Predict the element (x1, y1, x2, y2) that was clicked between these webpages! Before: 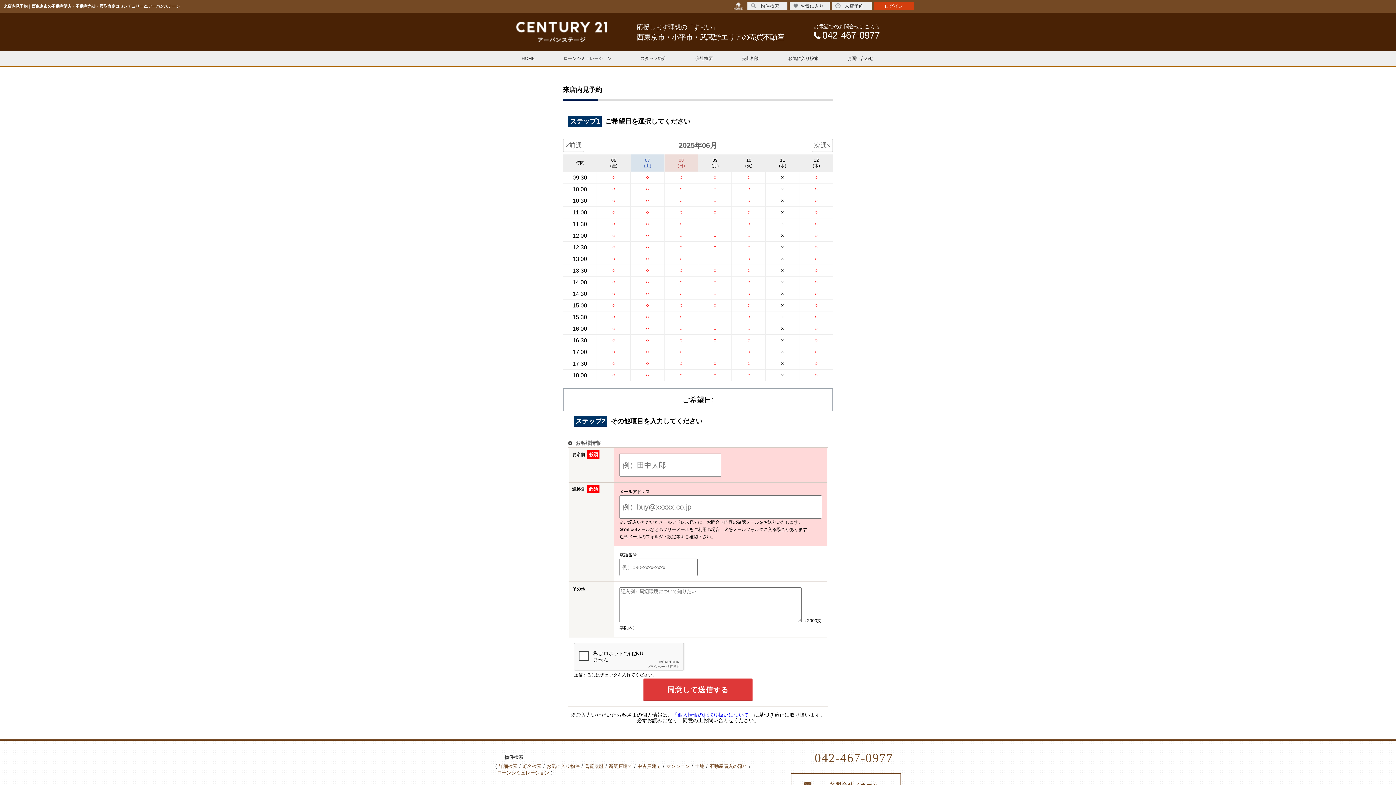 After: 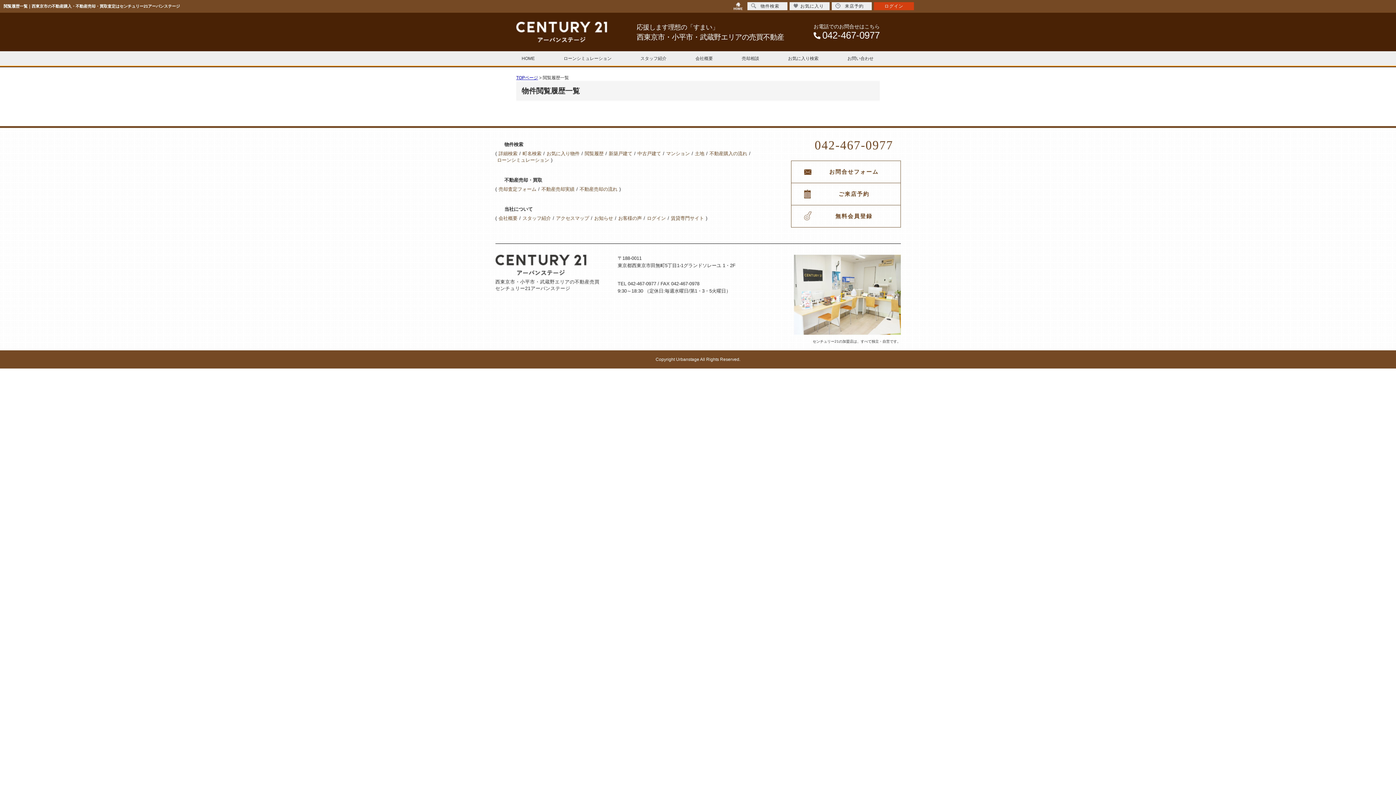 Action: bbox: (583, 764, 605, 769) label: 閲覧履歴